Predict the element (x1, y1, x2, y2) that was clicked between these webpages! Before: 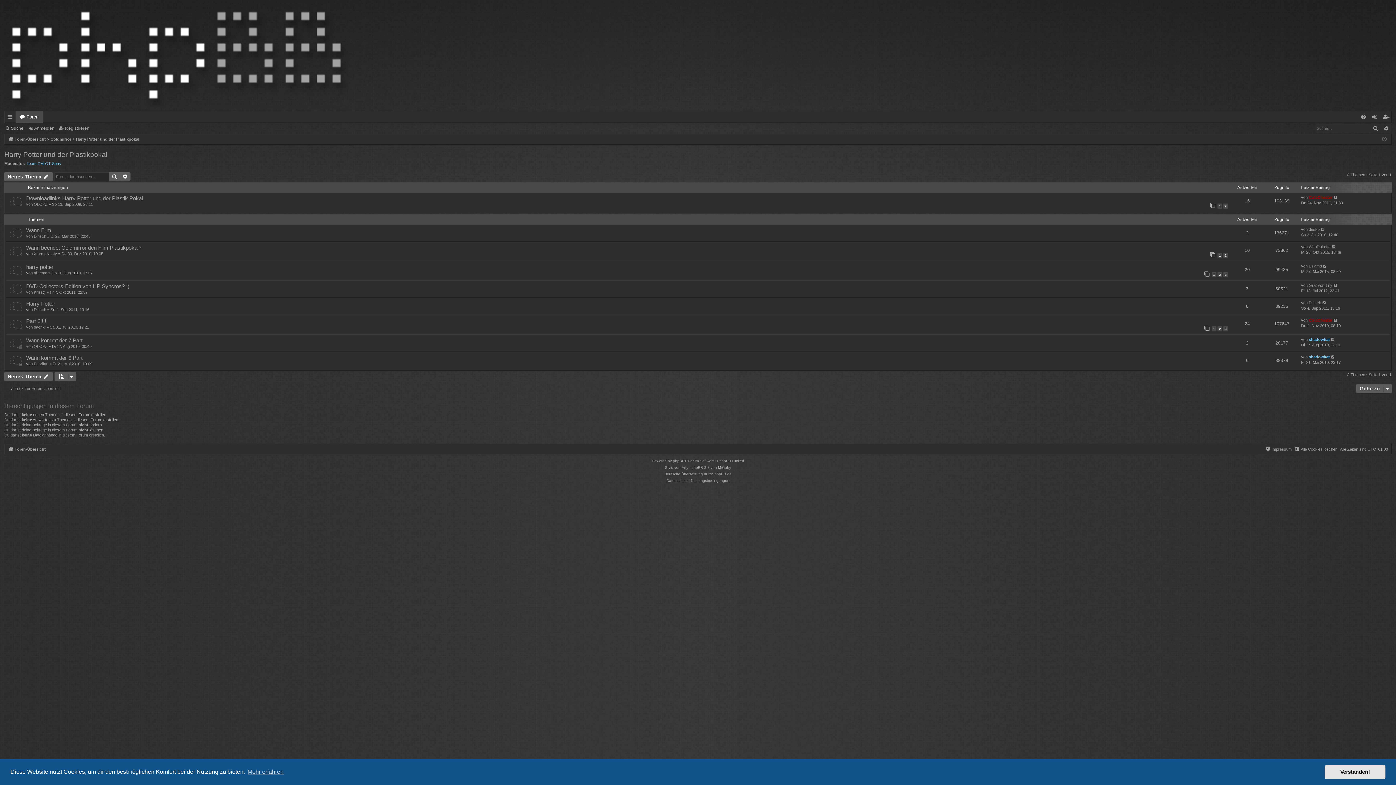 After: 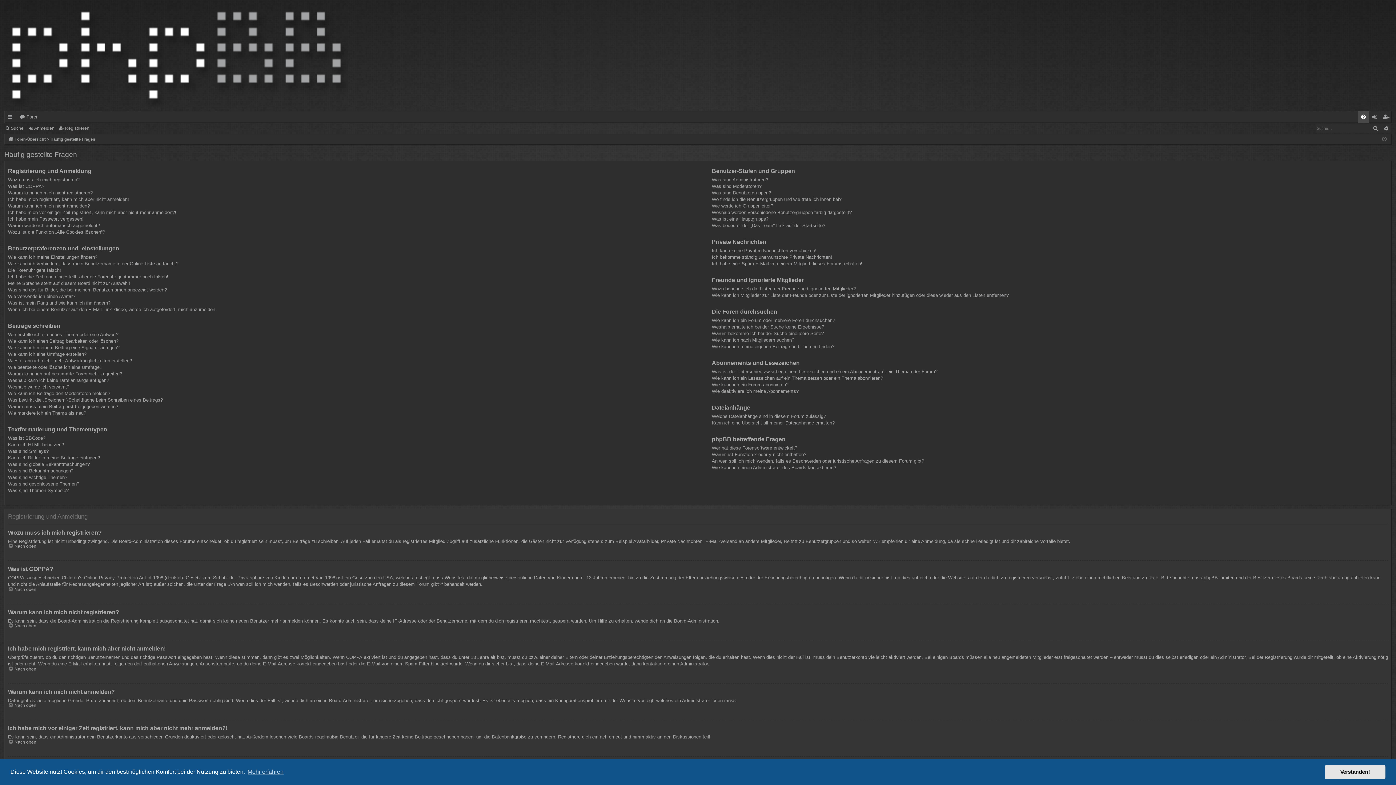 Action: label: FAQ bbox: (1358, 111, 1369, 123)